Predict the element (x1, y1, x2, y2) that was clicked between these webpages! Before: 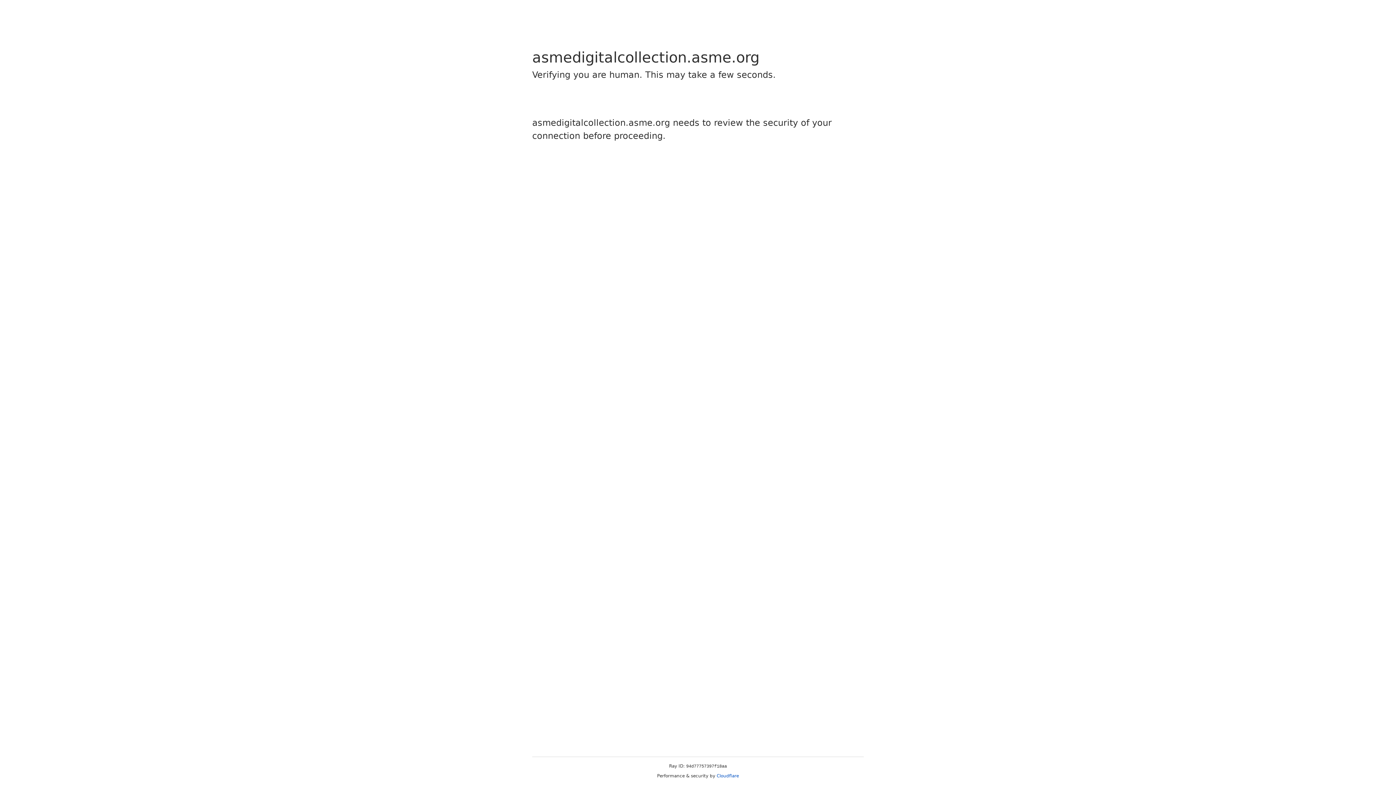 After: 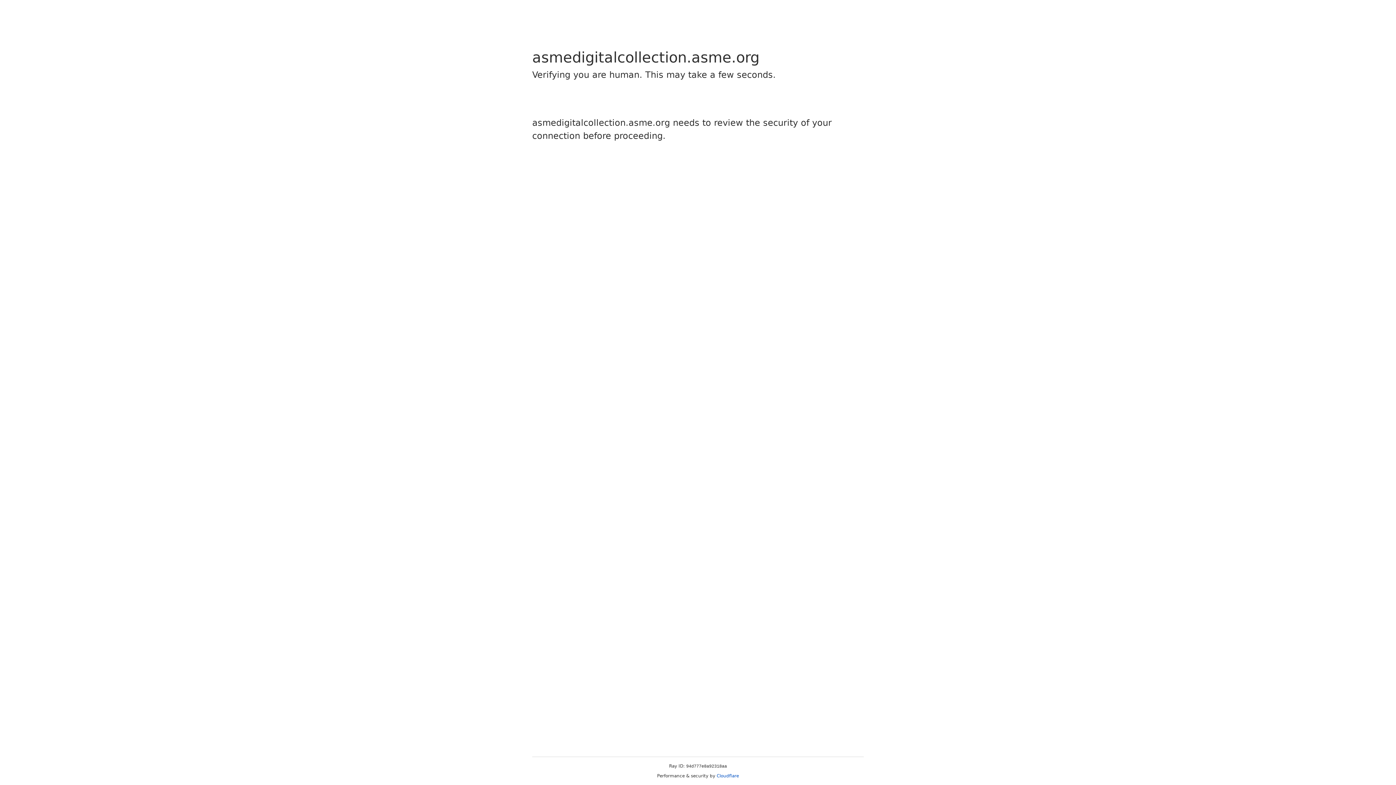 Action: bbox: (716, 773, 739, 778) label: Cloudflare